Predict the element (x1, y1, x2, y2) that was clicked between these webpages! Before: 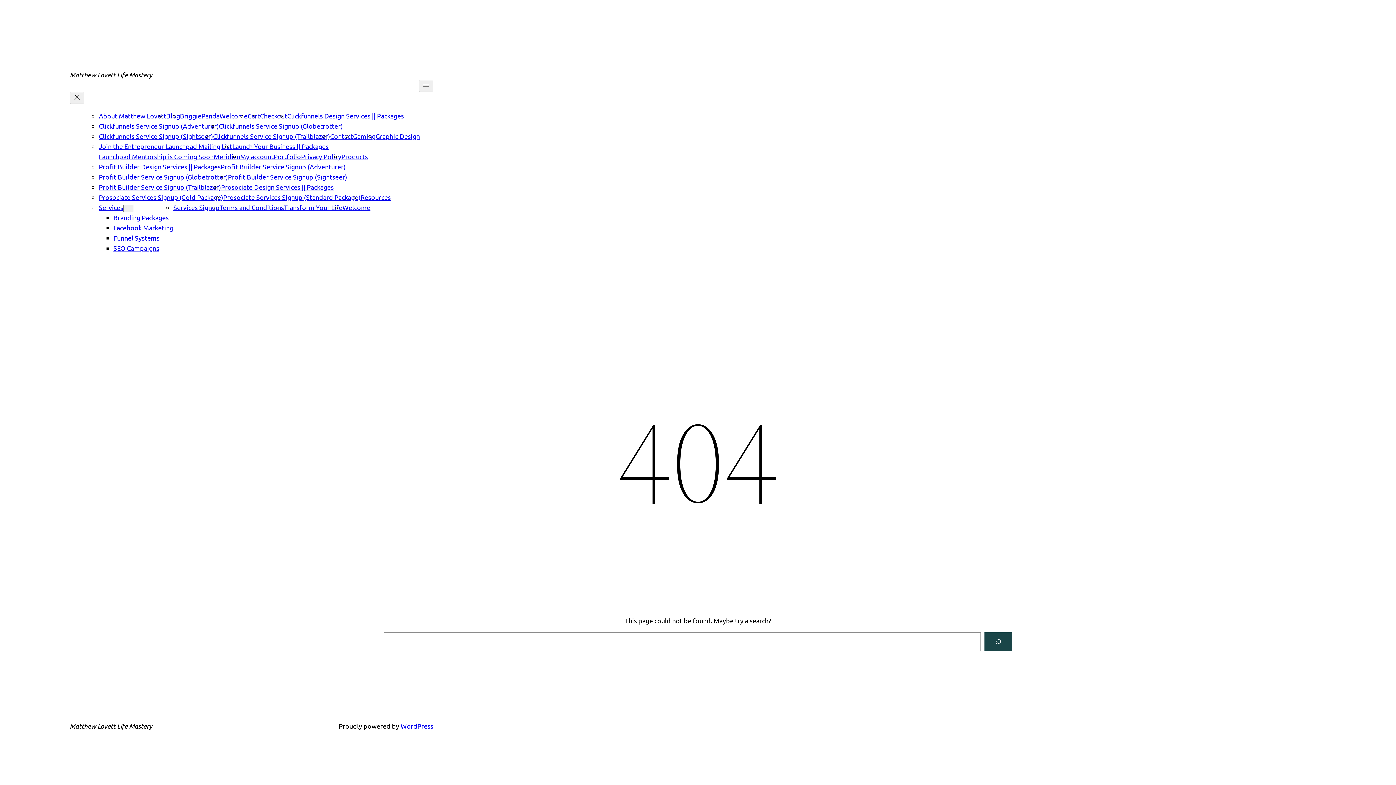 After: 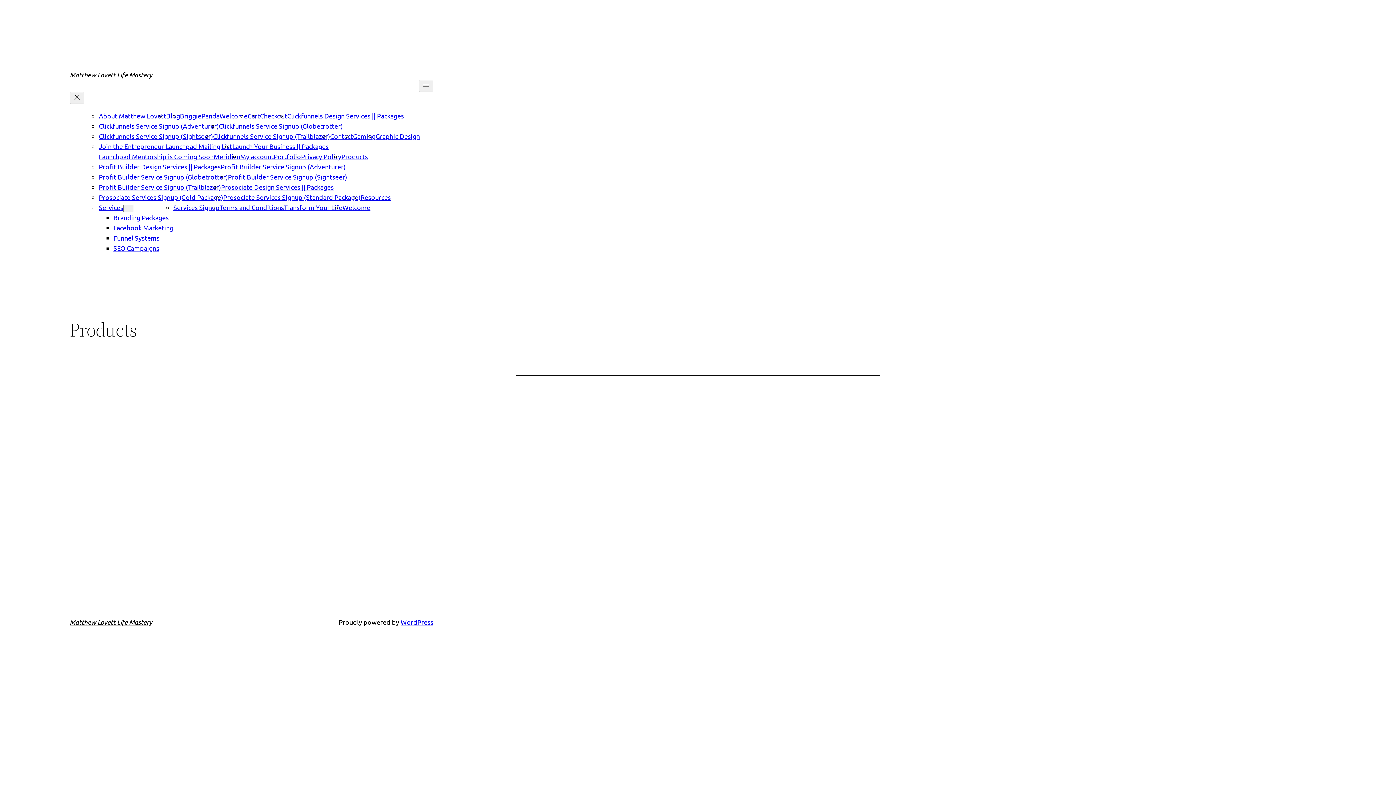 Action: label: Products bbox: (341, 152, 368, 160)